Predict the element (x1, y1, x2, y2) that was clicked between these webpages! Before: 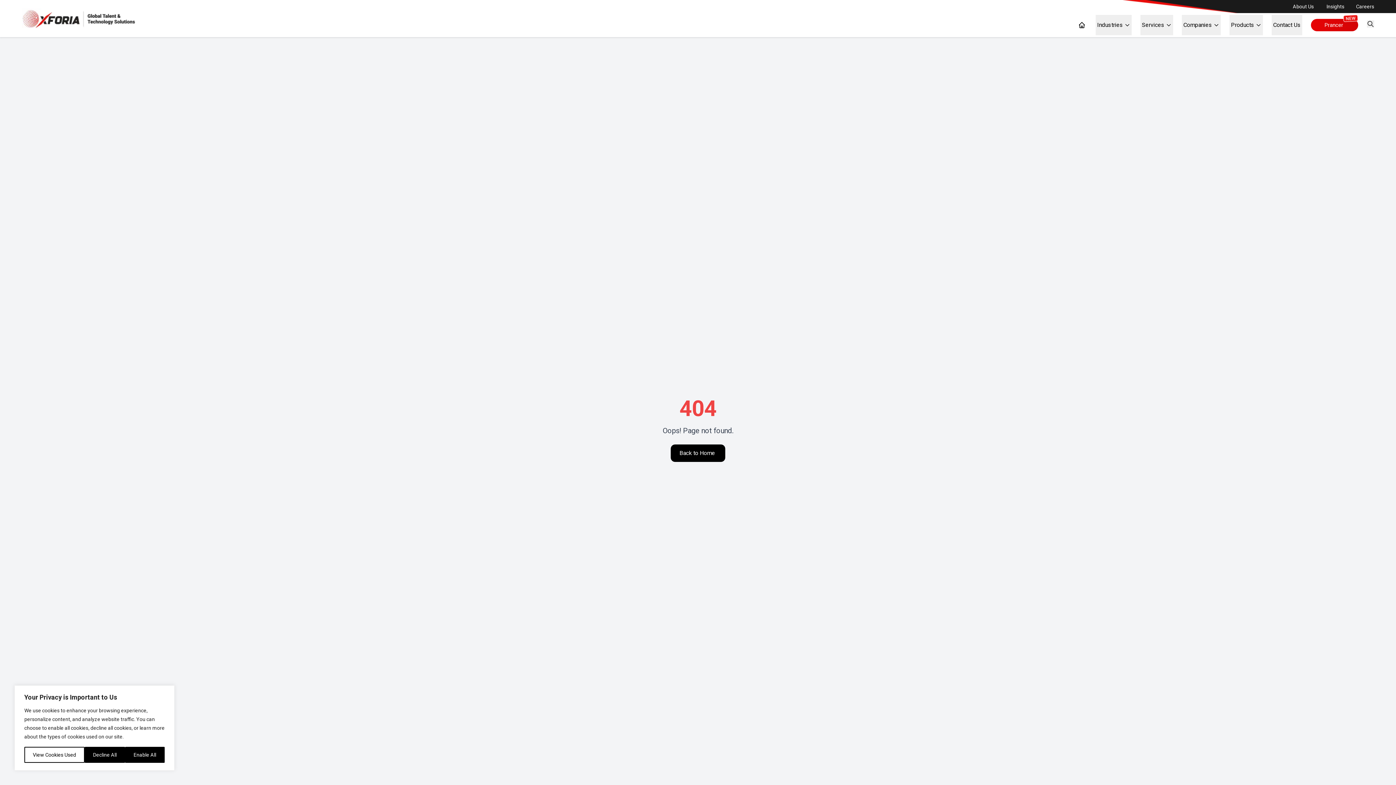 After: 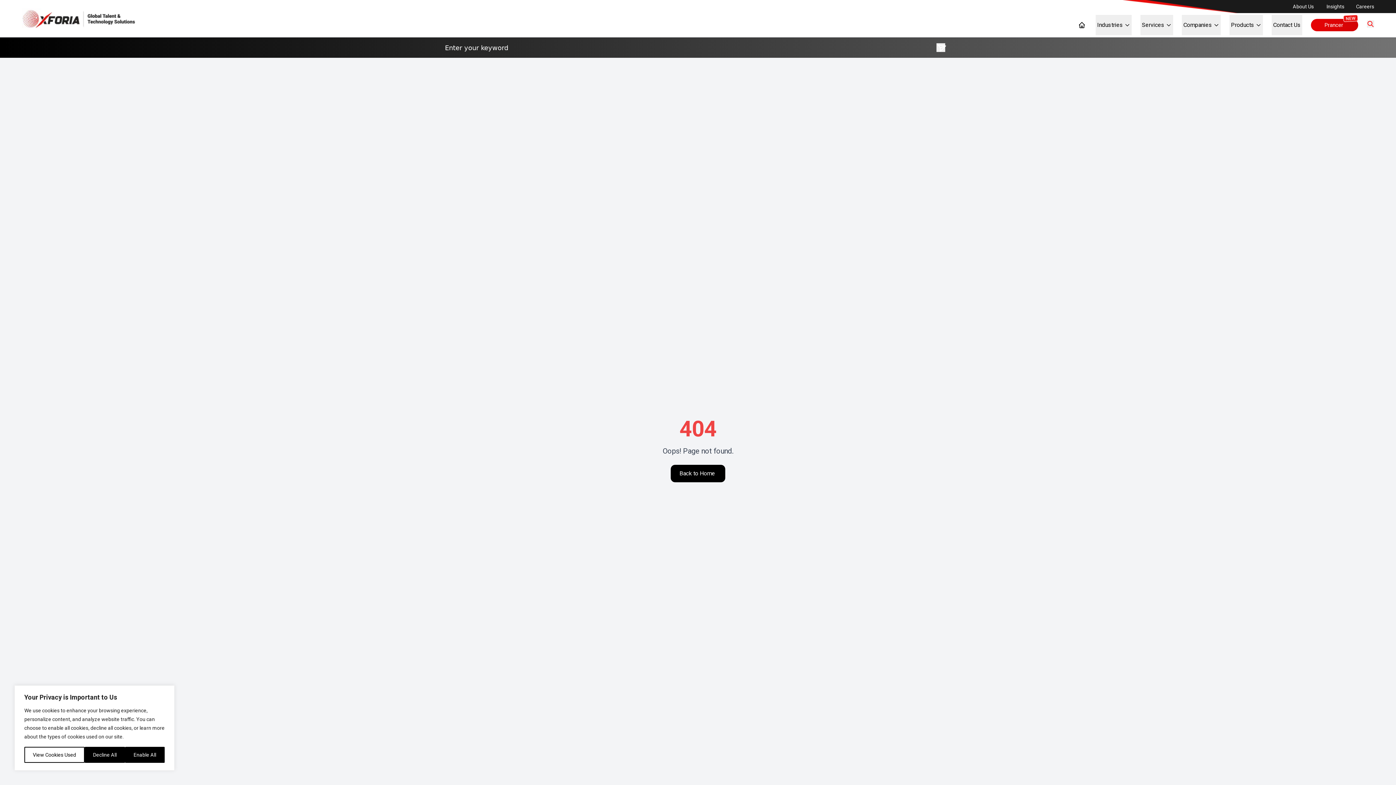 Action: bbox: (1367, 20, 1374, 27)